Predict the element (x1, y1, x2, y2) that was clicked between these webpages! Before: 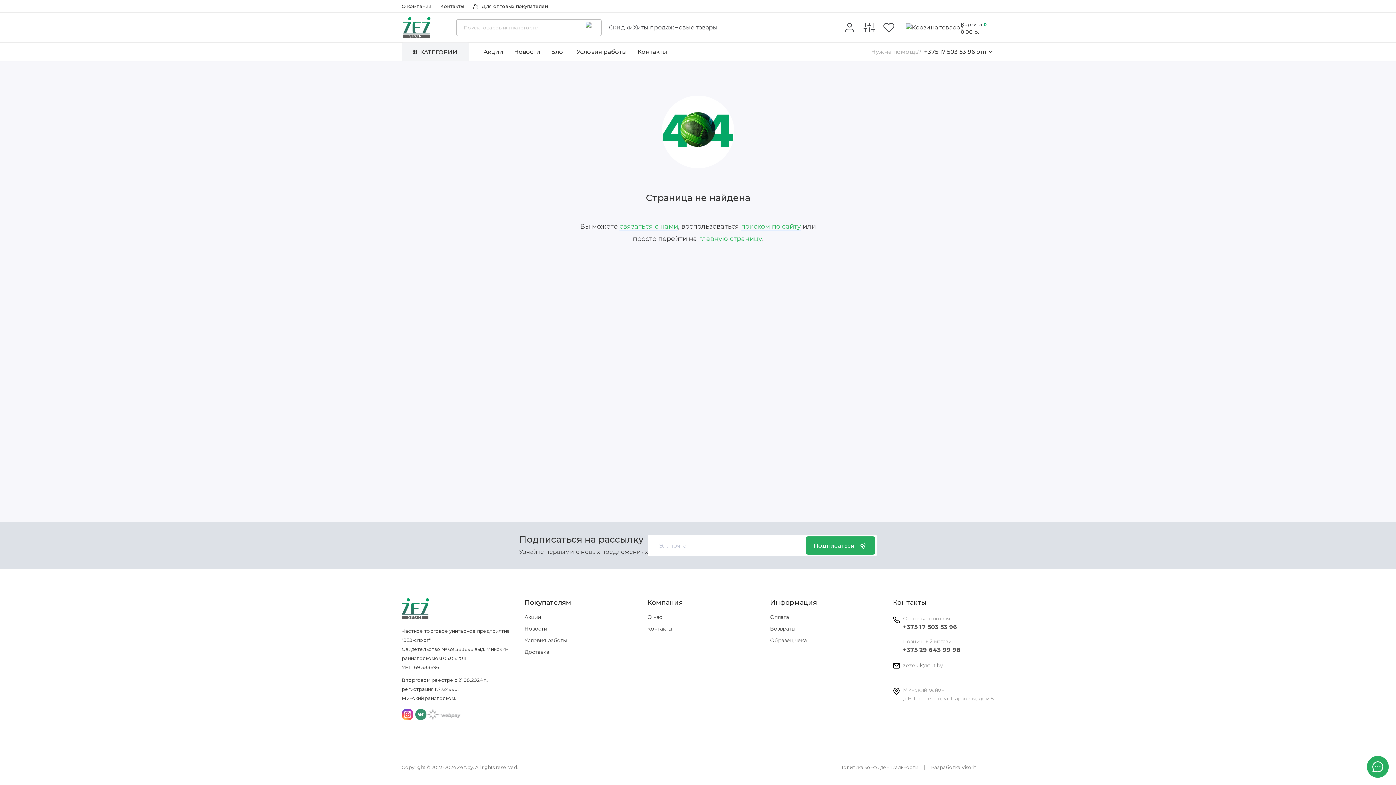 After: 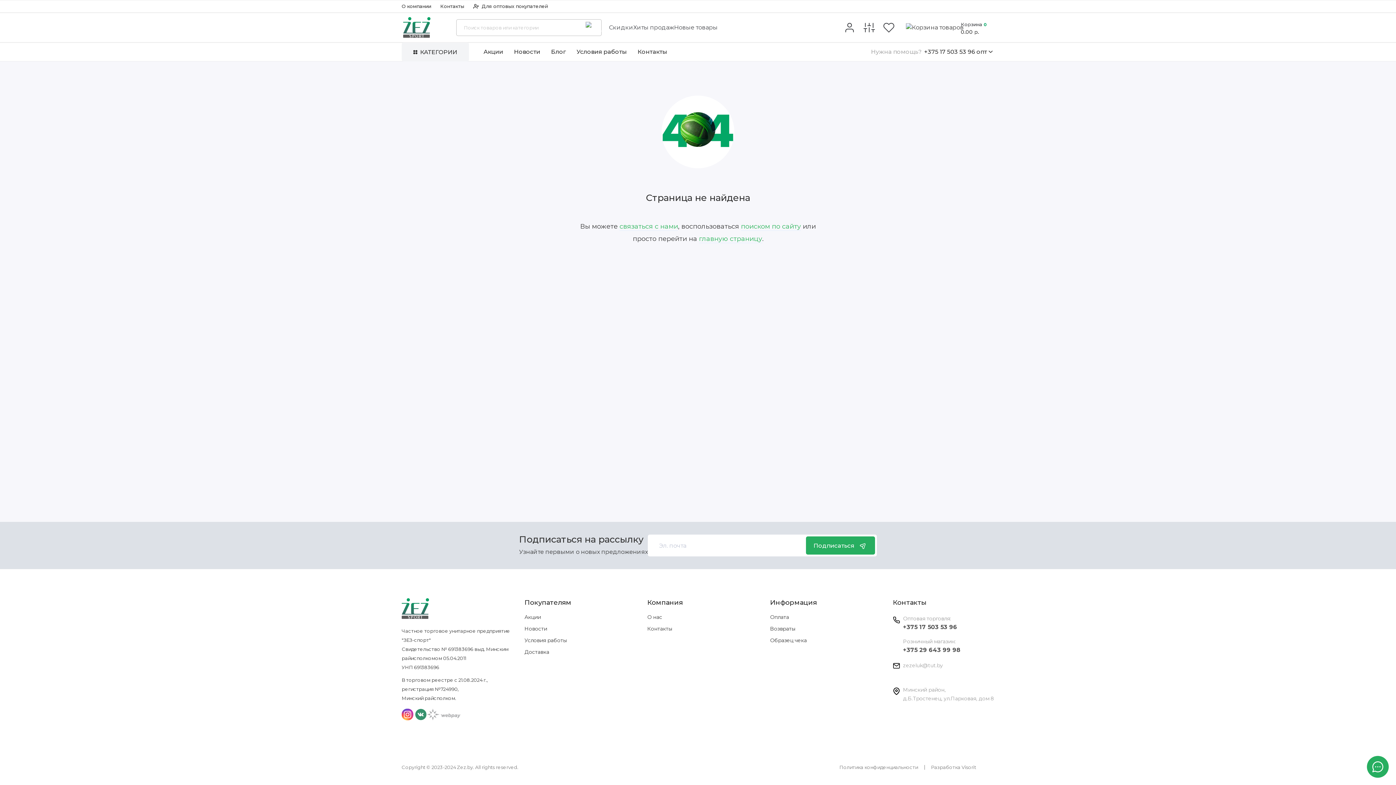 Action: bbox: (903, 660, 994, 671) label: zezeluk@tut.by